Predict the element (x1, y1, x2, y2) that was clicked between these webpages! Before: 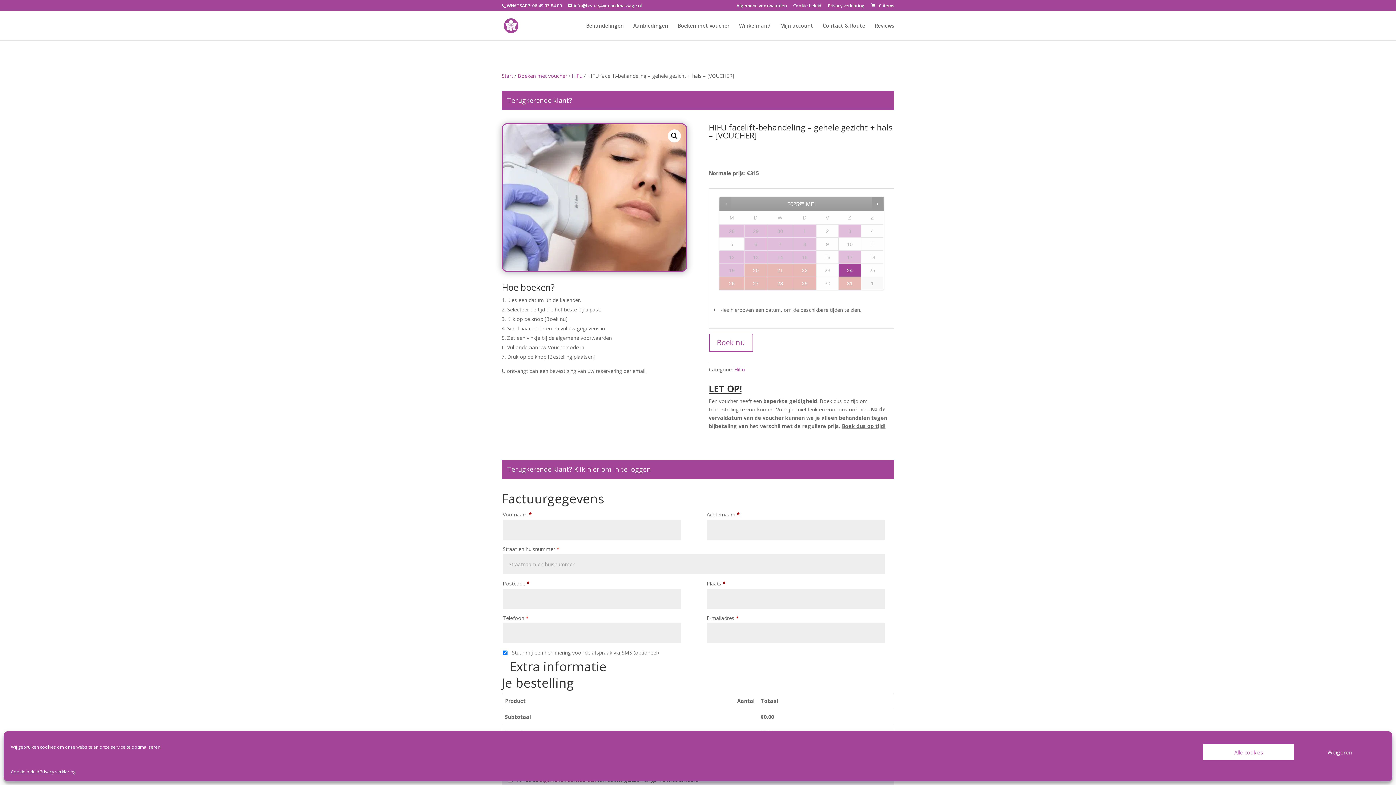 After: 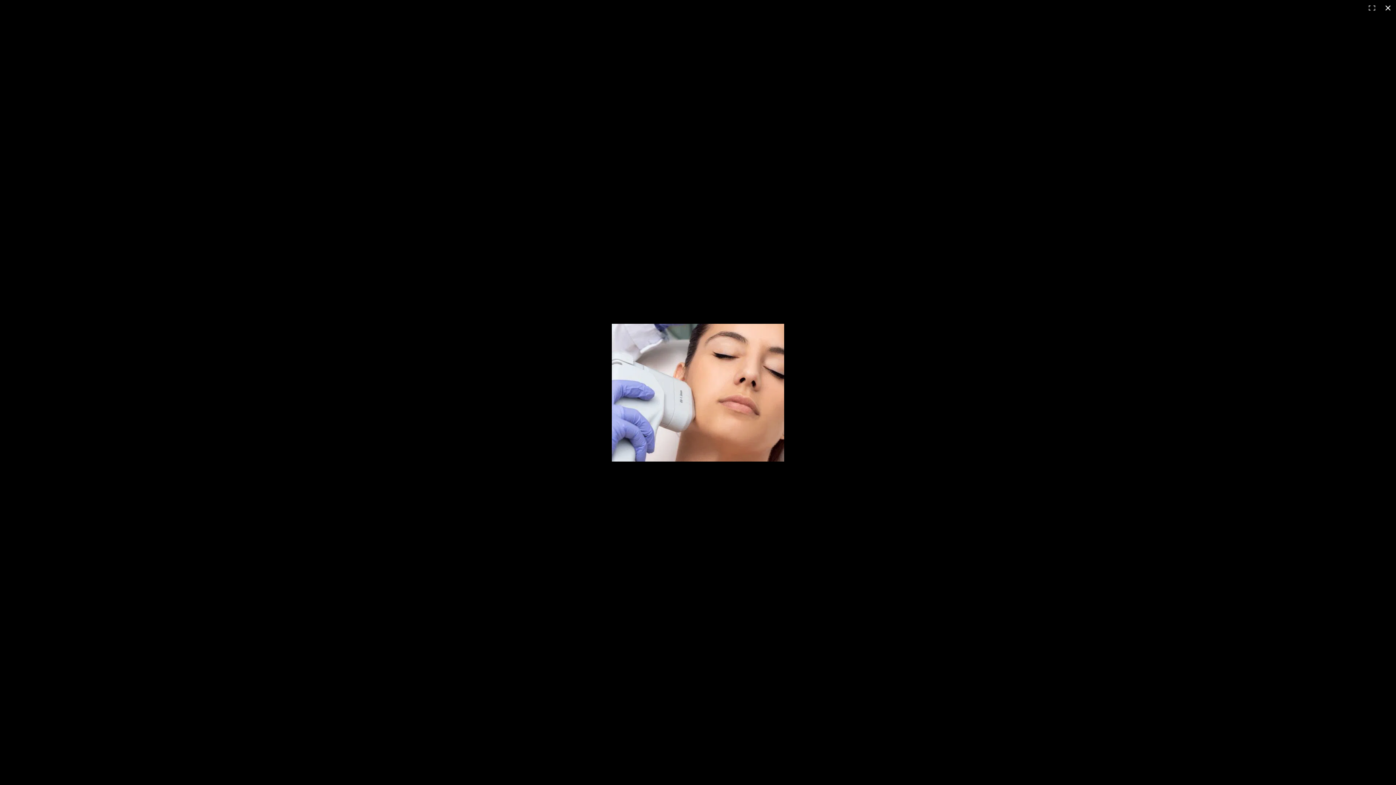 Action: bbox: (502, 124, 686, 270)